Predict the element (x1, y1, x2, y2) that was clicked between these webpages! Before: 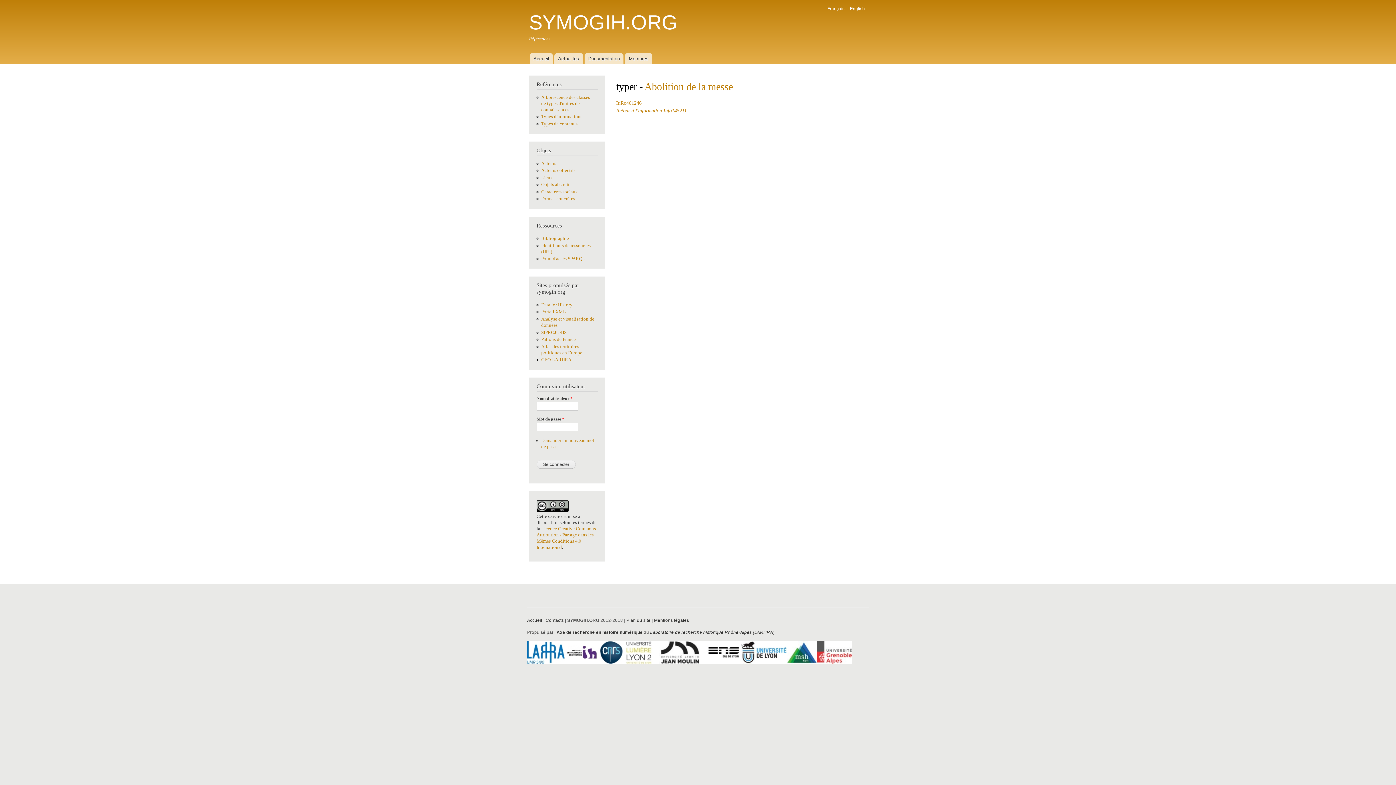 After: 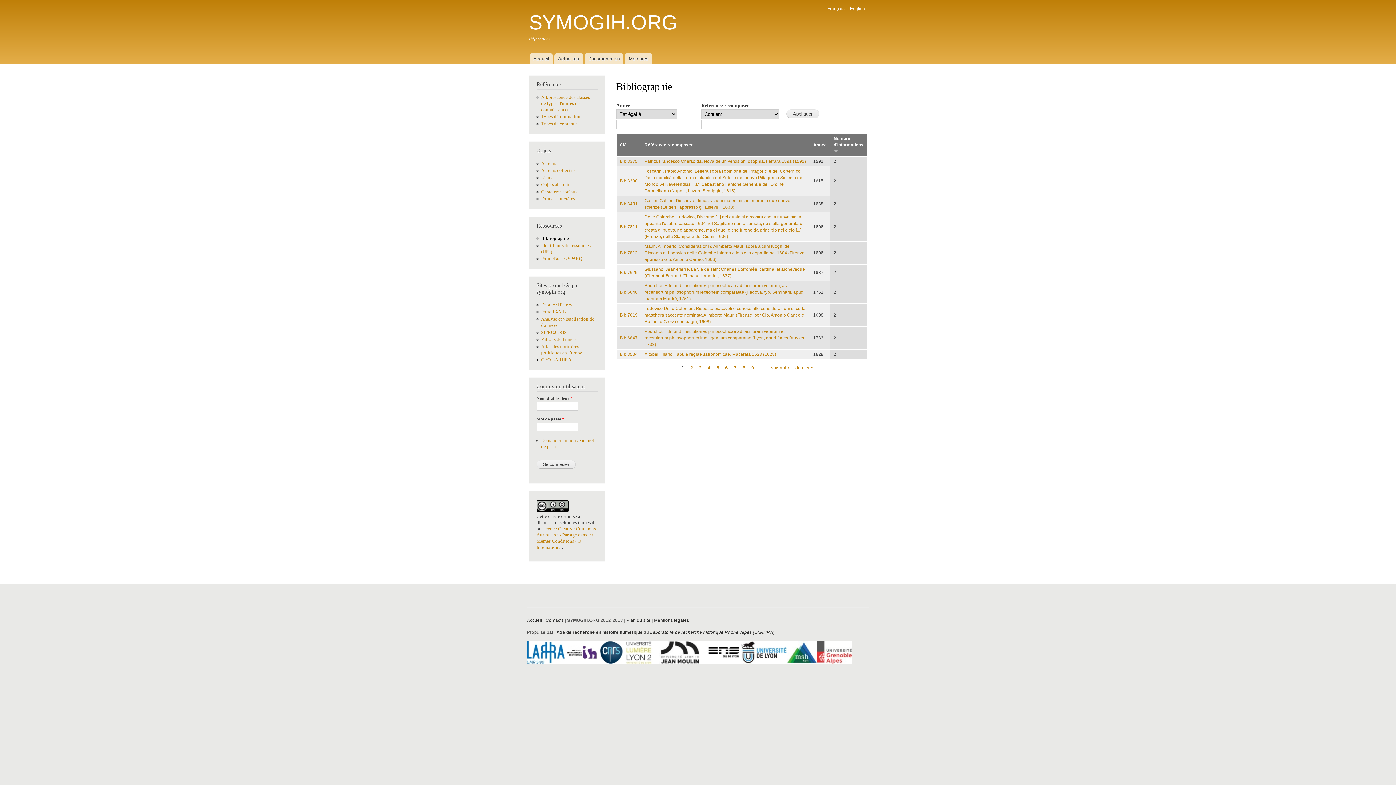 Action: label: Bibliographie bbox: (541, 236, 569, 241)